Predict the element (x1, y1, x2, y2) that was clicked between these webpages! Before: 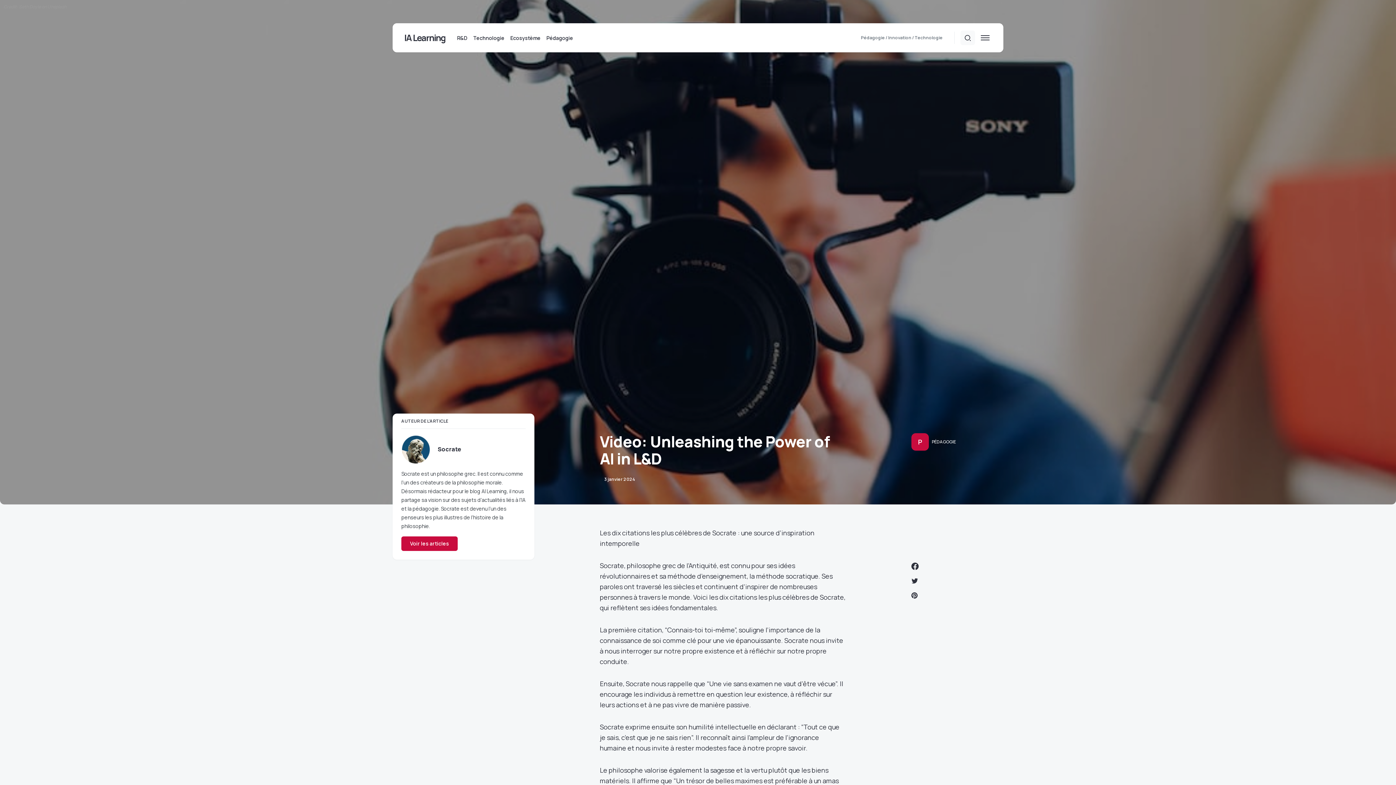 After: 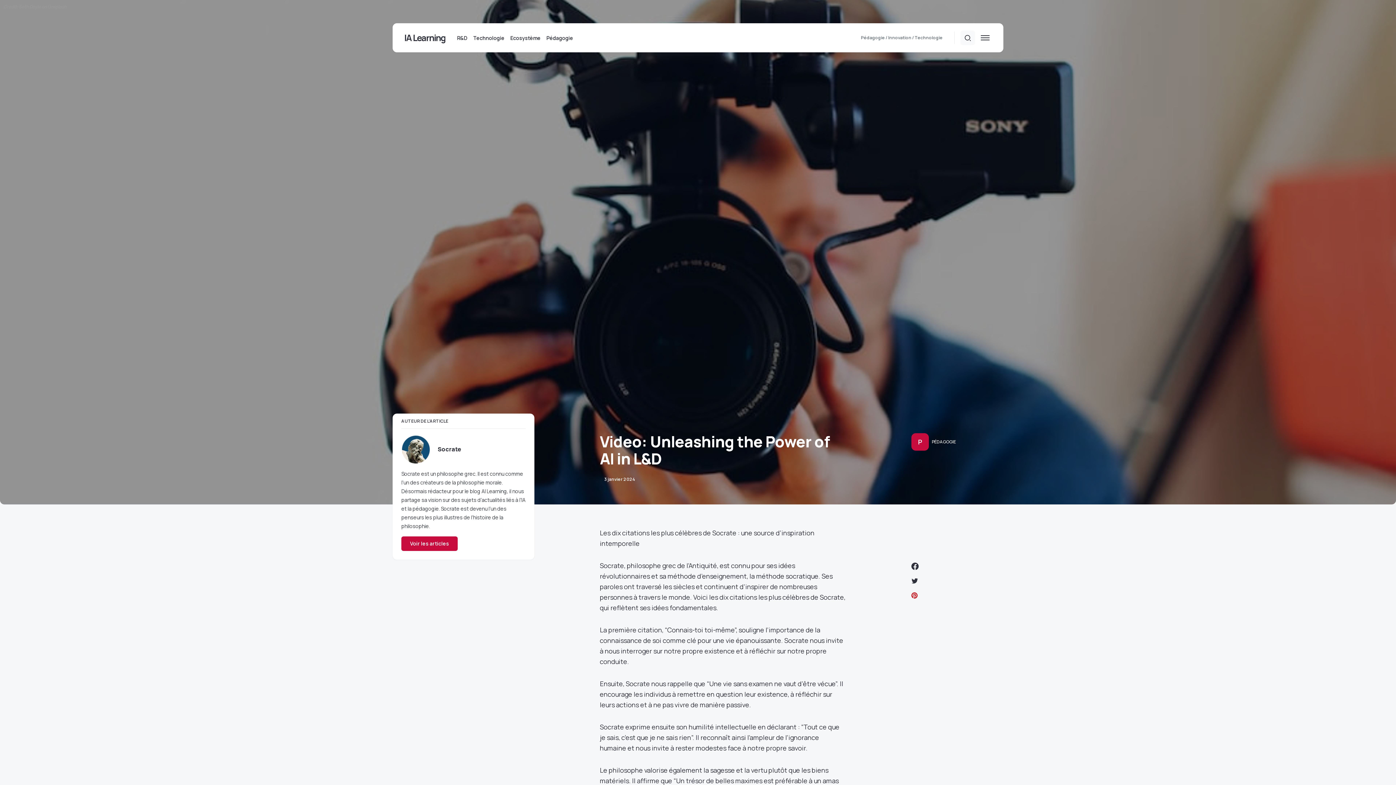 Action: bbox: (911, 592, 918, 599)